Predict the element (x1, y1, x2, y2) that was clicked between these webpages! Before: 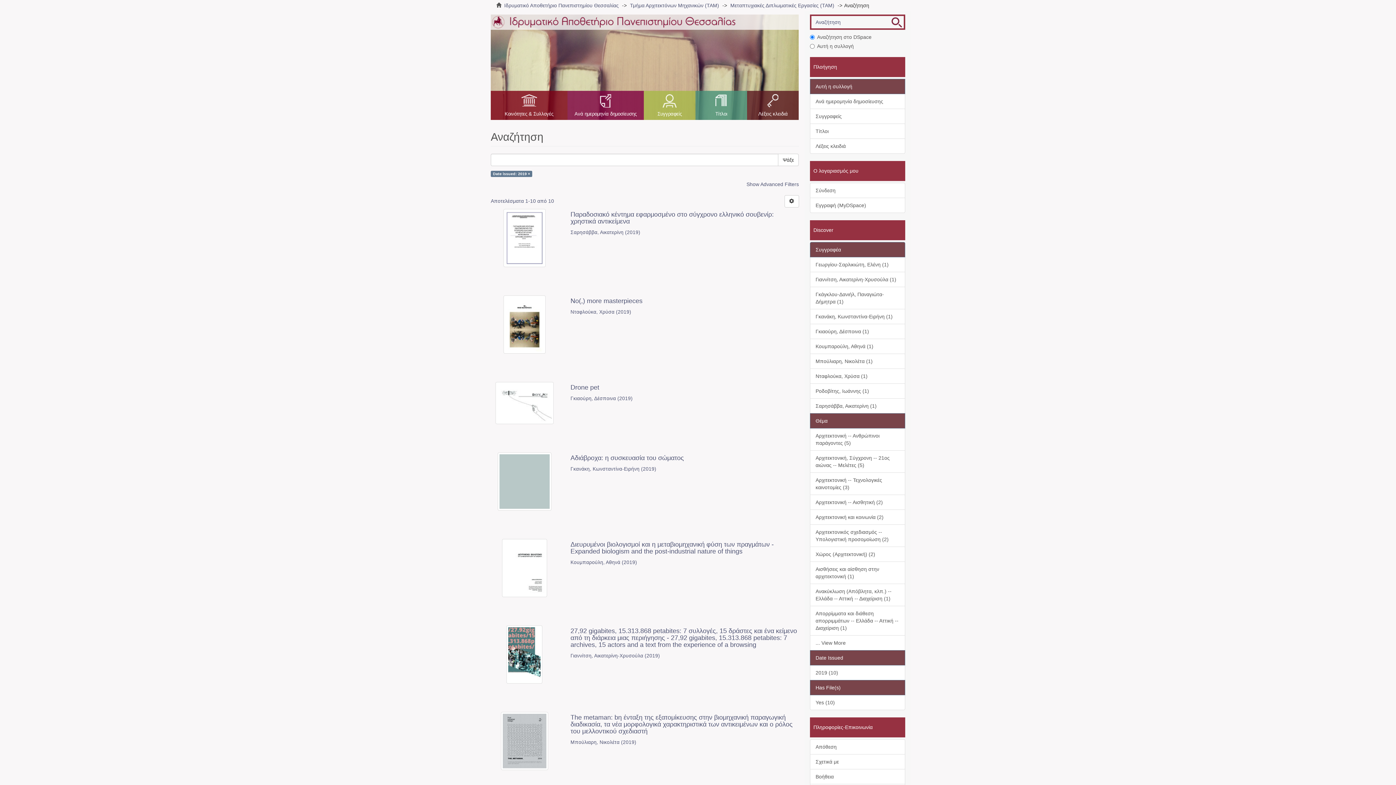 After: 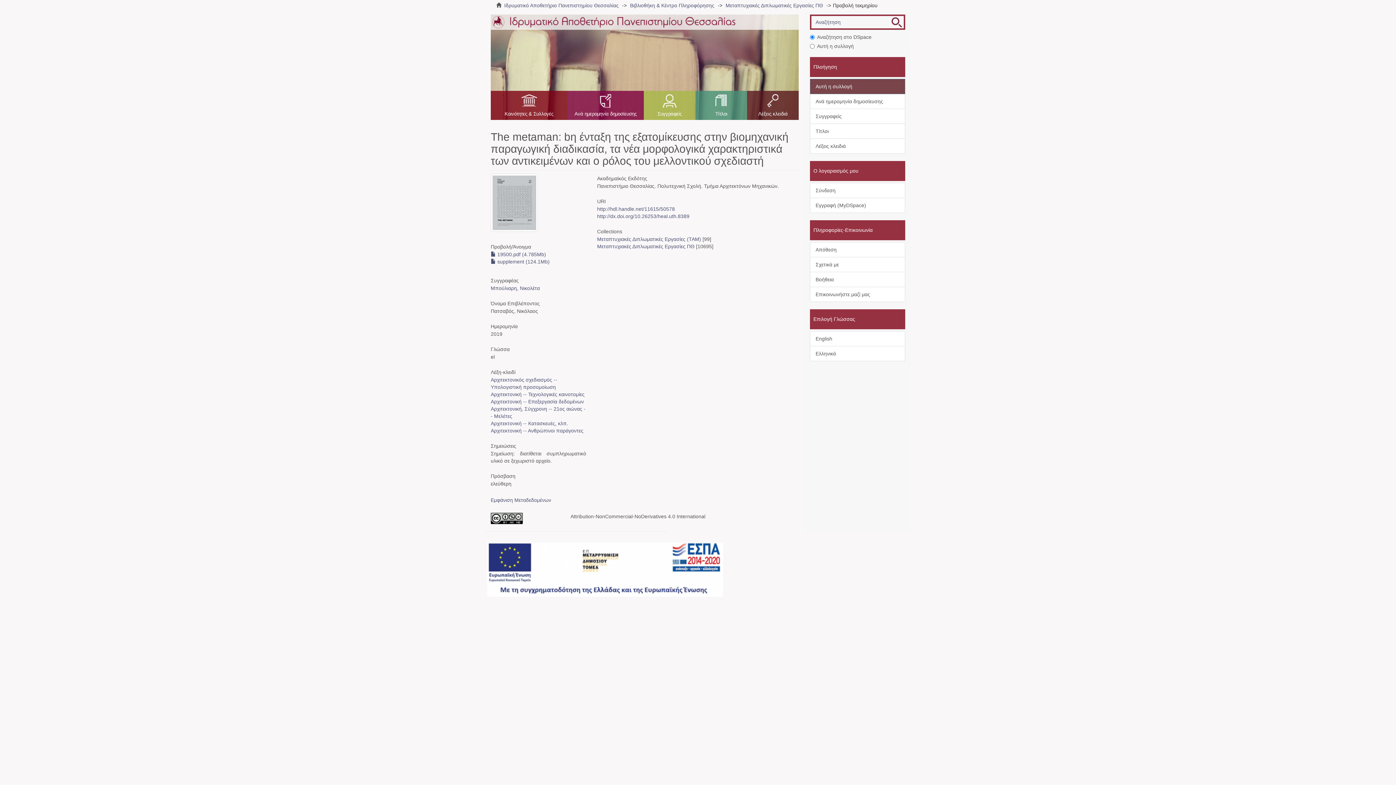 Action: label: The metaman: bη ένταξη της εξατομίκευσης στην βιομηχανική παραγωγική διαδικασία, τα νέα μορφολογικά χαρακτηριστικά των αντικειμένων και ο ρόλος του μελλοντικού σχεδιαστή  bbox: (570, 714, 799, 735)